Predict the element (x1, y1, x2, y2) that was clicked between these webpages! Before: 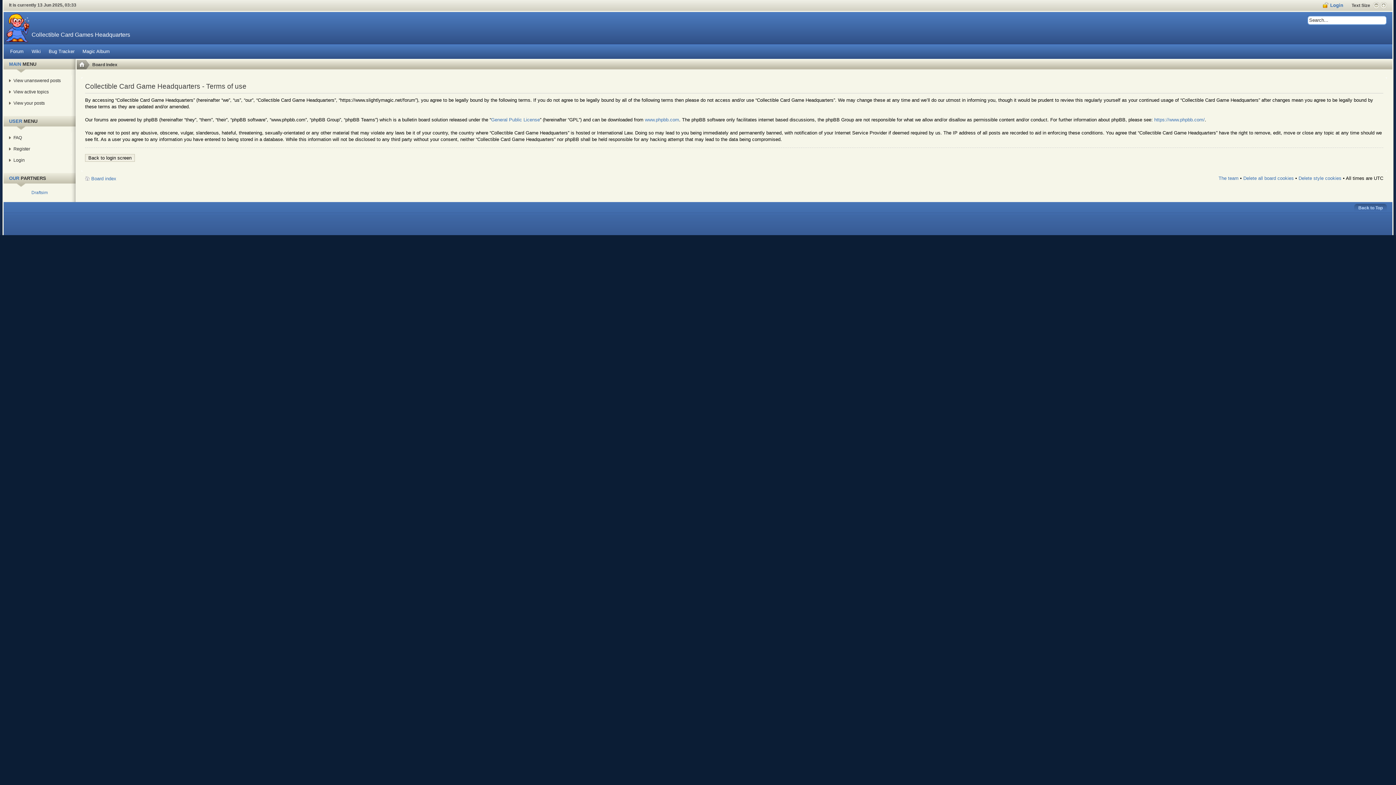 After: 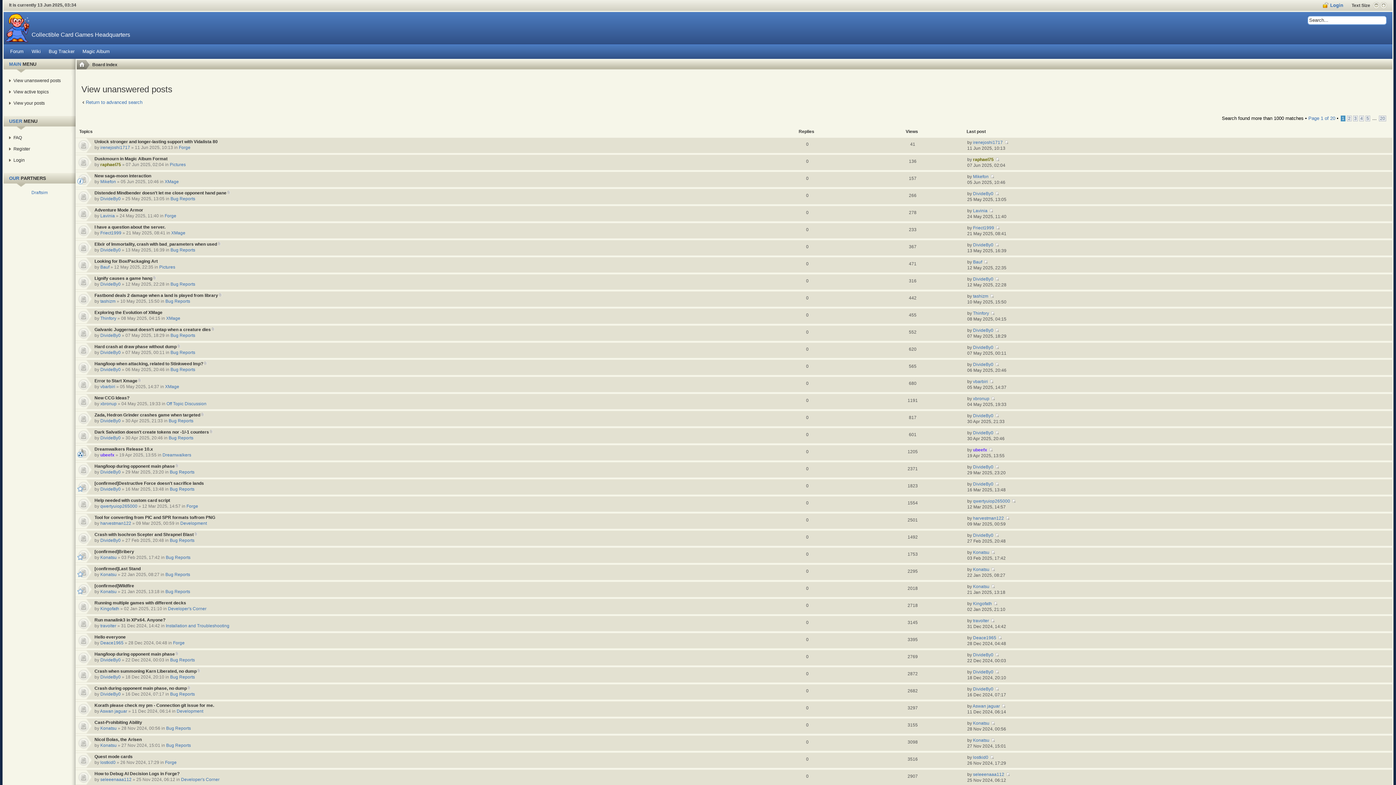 Action: bbox: (5, 75, 72, 85) label: View unanswered posts